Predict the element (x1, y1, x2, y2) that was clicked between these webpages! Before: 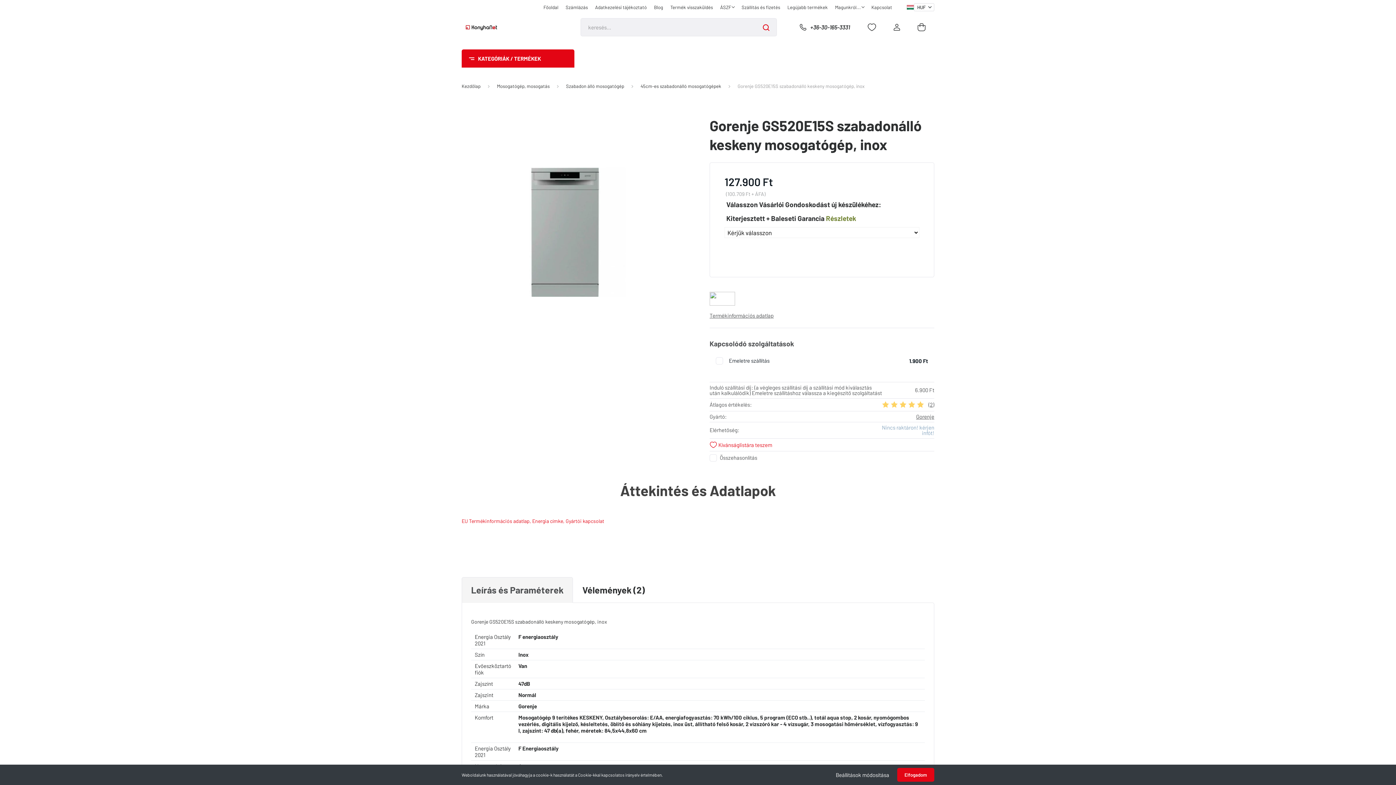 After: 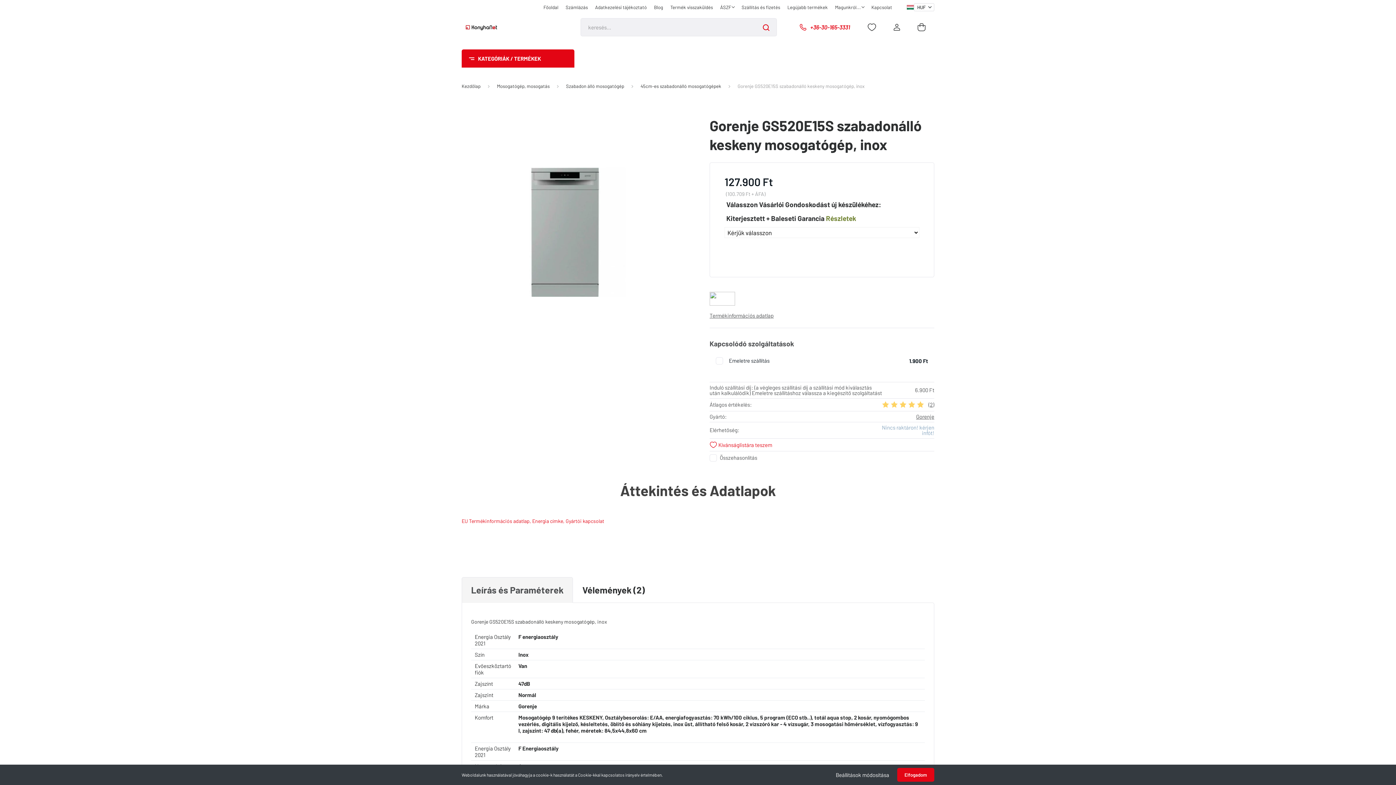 Action: bbox: (790, 20, 858, 34) label: +36-30-165-3331